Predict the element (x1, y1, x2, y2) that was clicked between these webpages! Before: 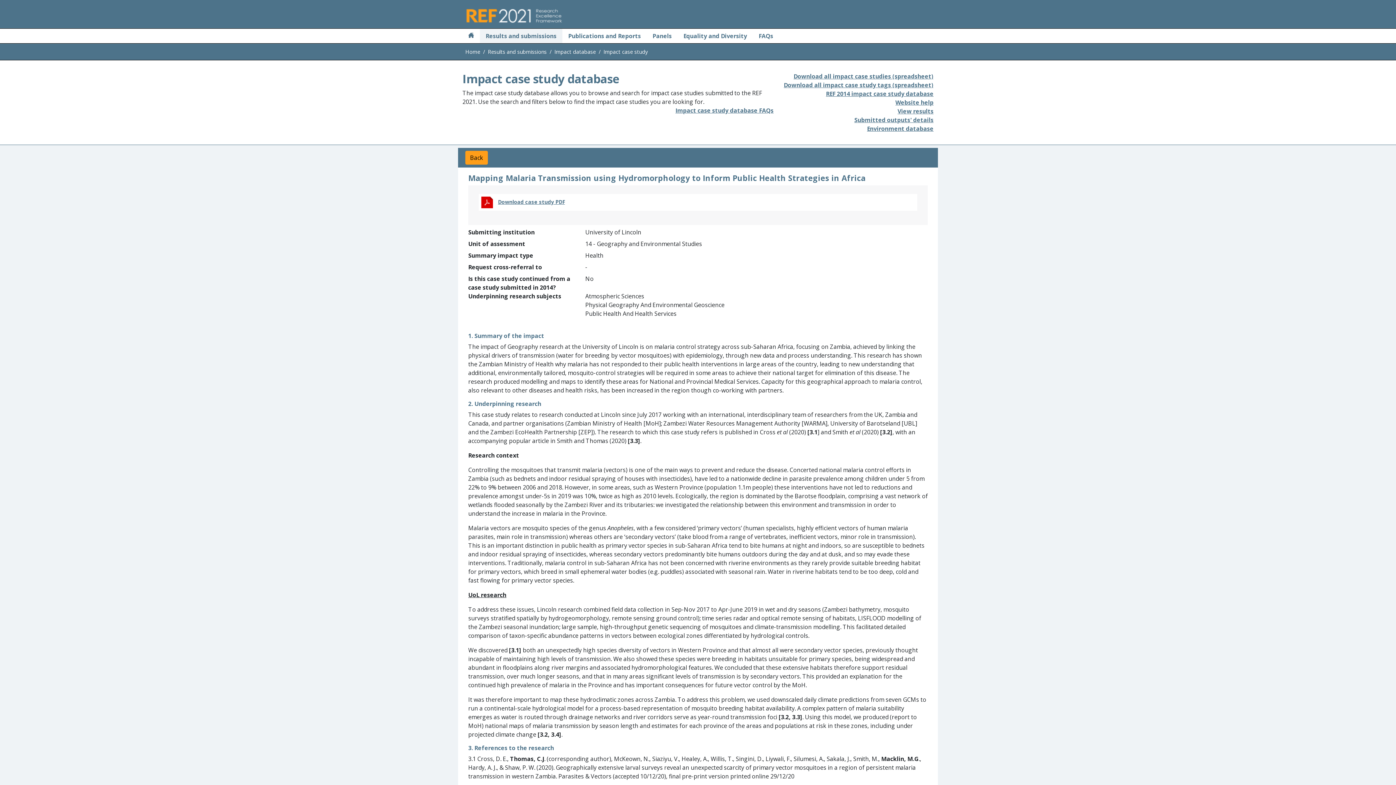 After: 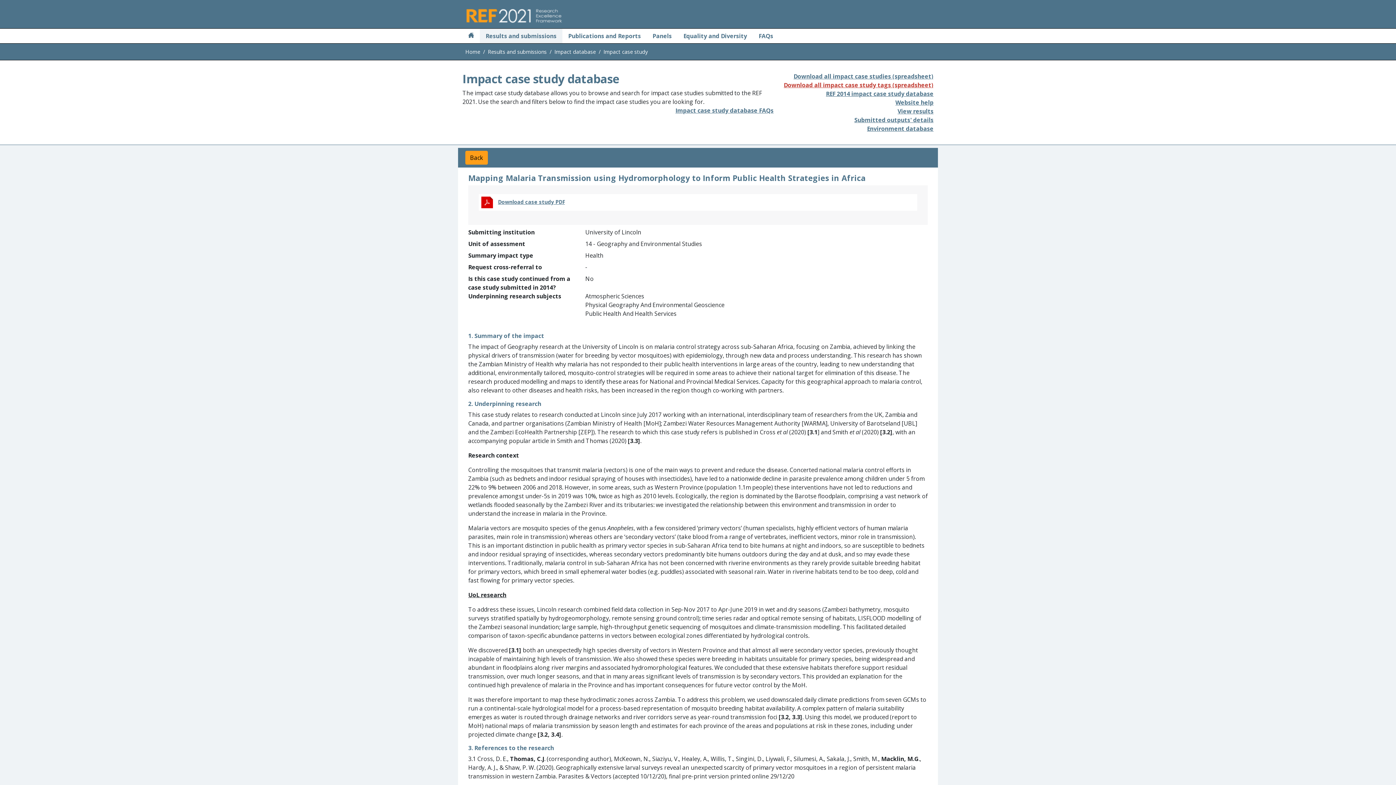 Action: label: Download all impact case study tags (spreadsheet) bbox: (784, 81, 933, 89)